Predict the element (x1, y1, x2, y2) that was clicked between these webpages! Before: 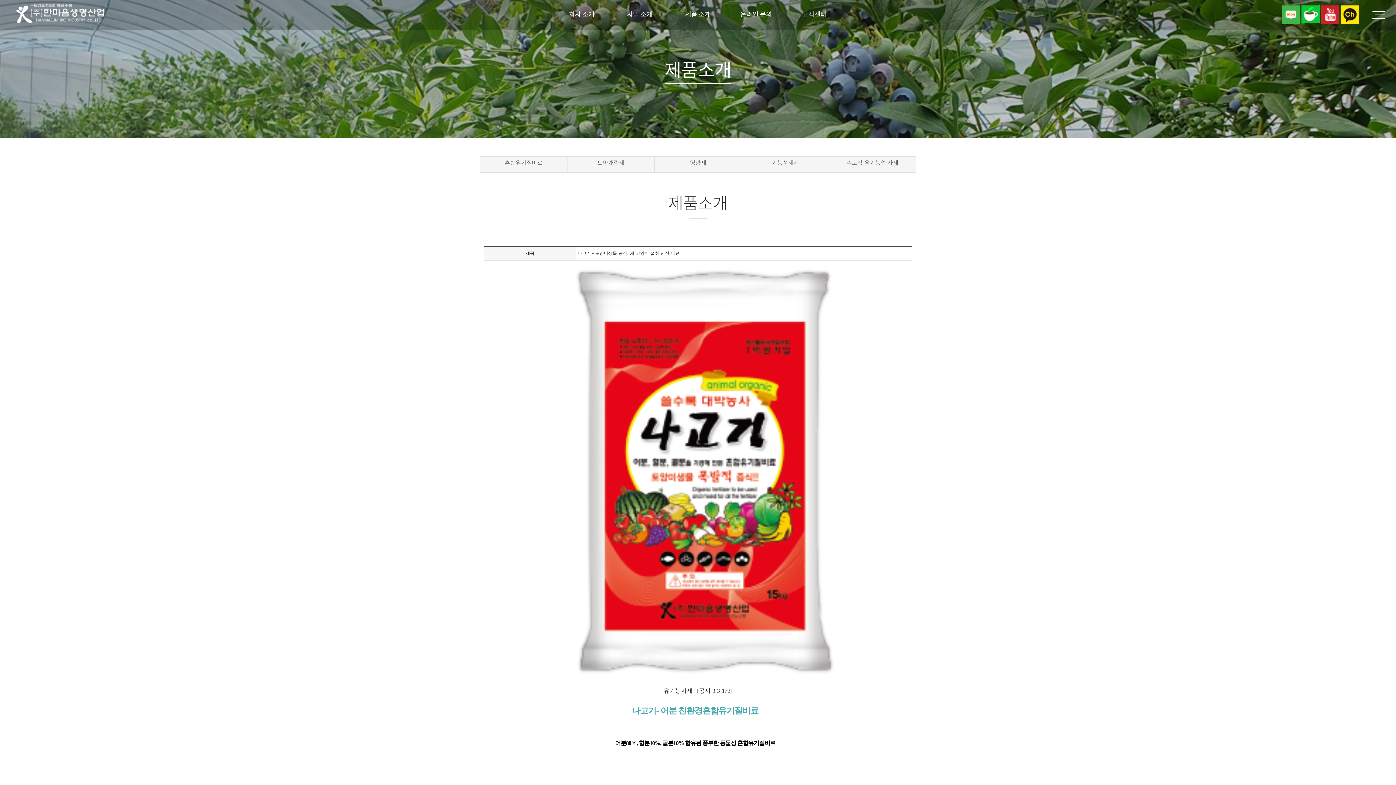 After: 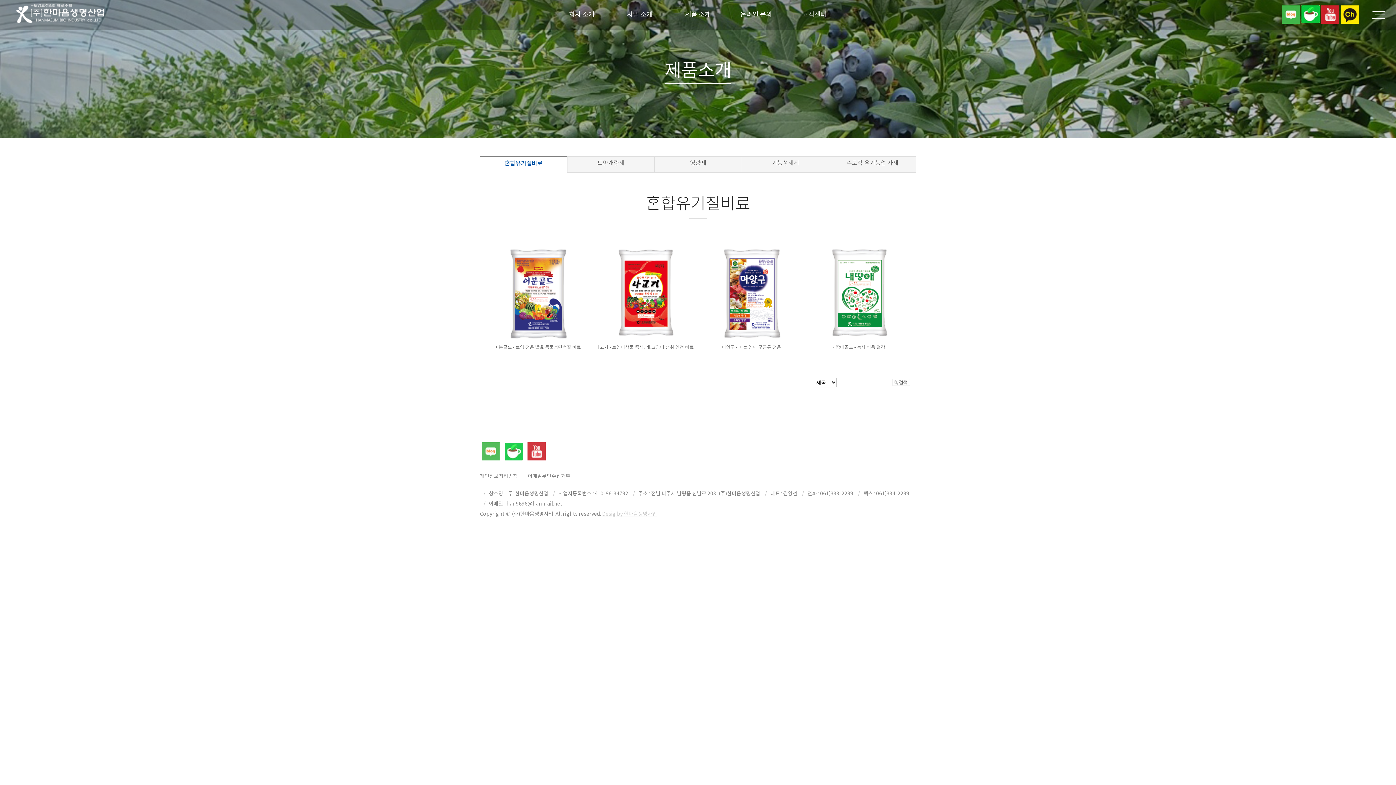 Action: bbox: (480, 156, 567, 172) label: 혼합유기질비료